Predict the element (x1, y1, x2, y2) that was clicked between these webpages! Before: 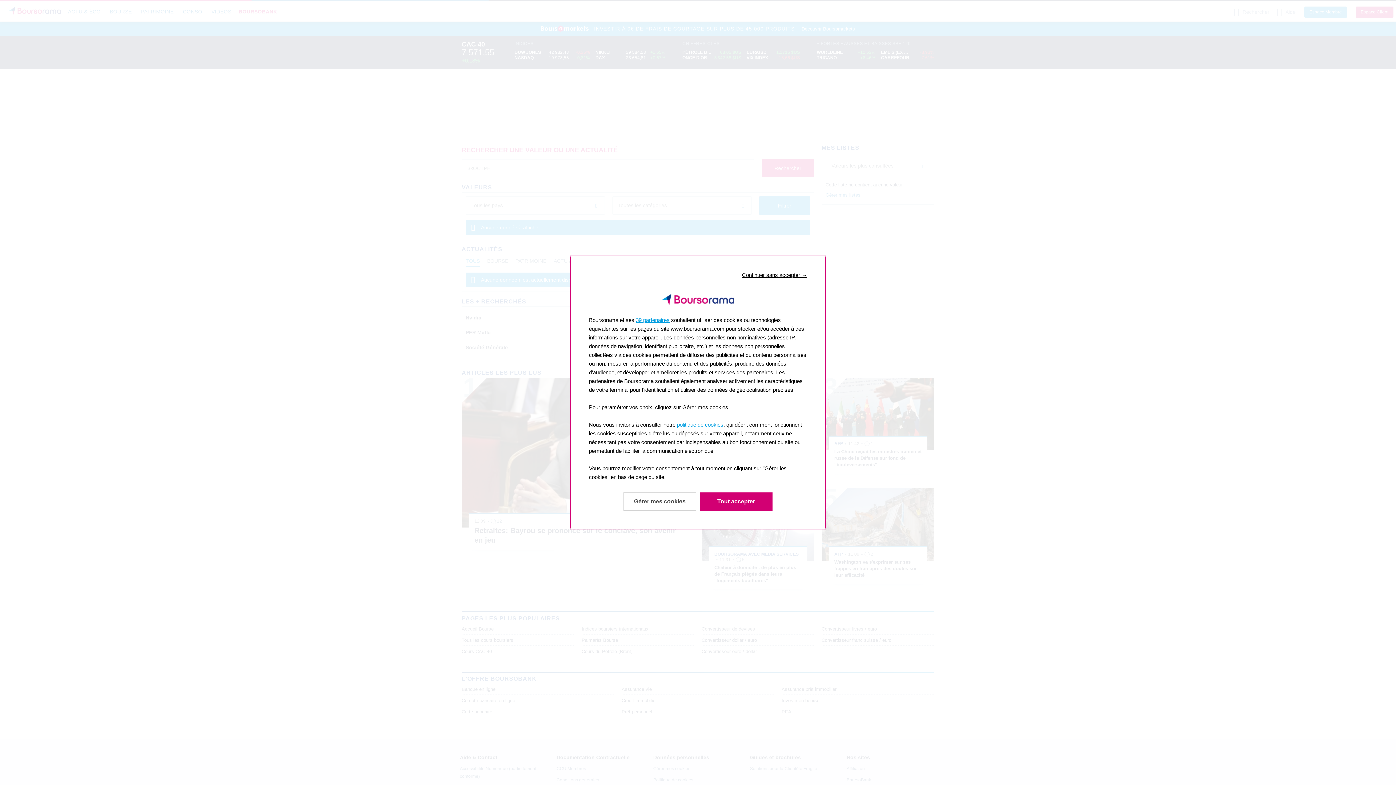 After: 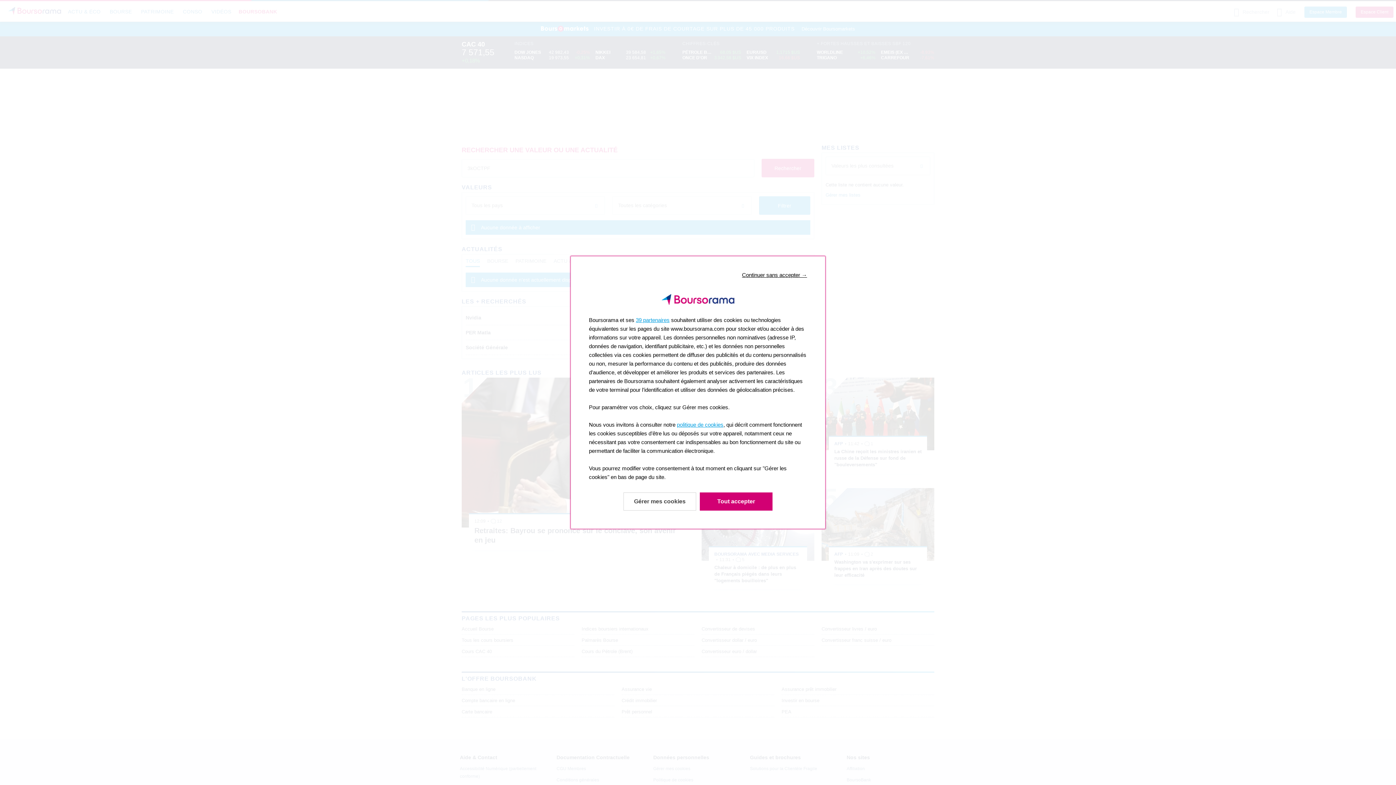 Action: bbox: (677, 416, 723, 422) label: politique de cookies